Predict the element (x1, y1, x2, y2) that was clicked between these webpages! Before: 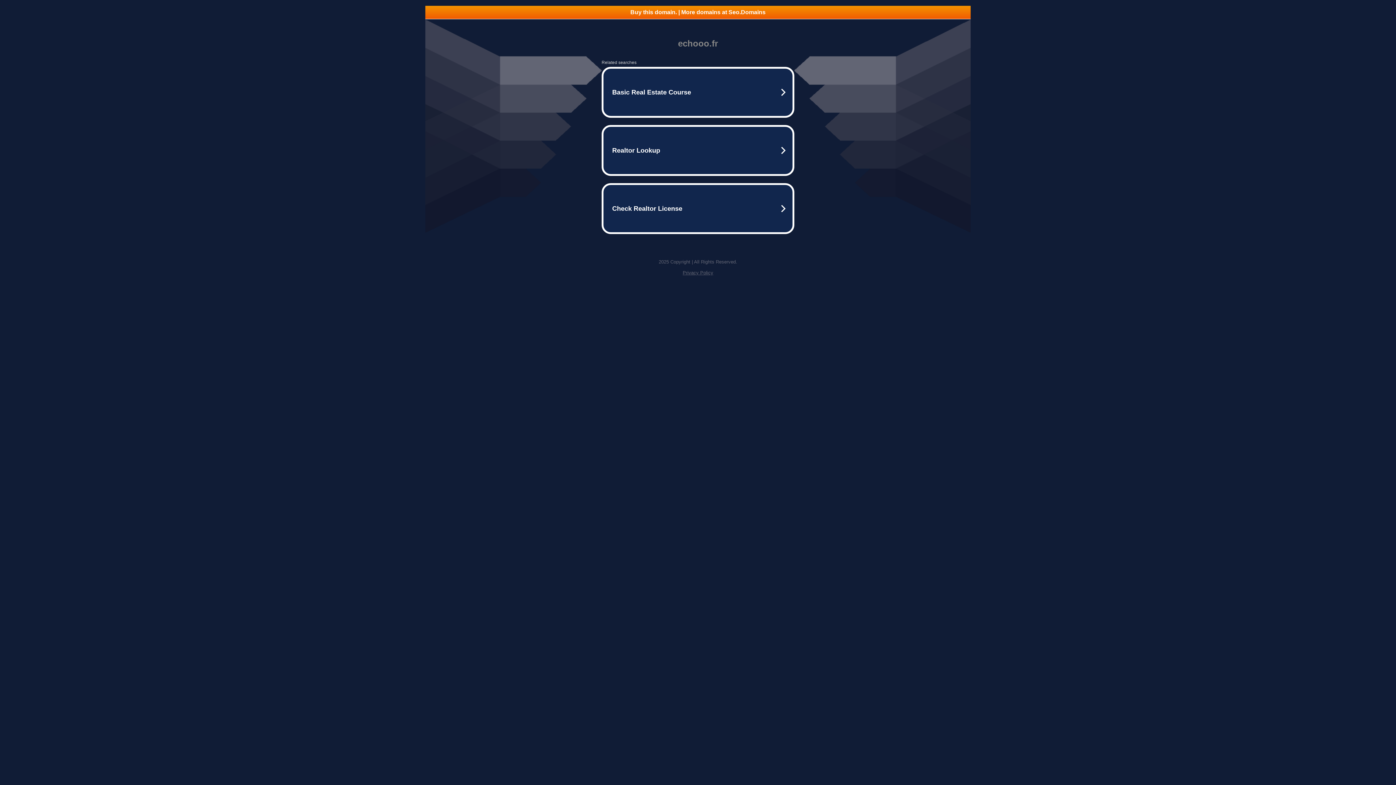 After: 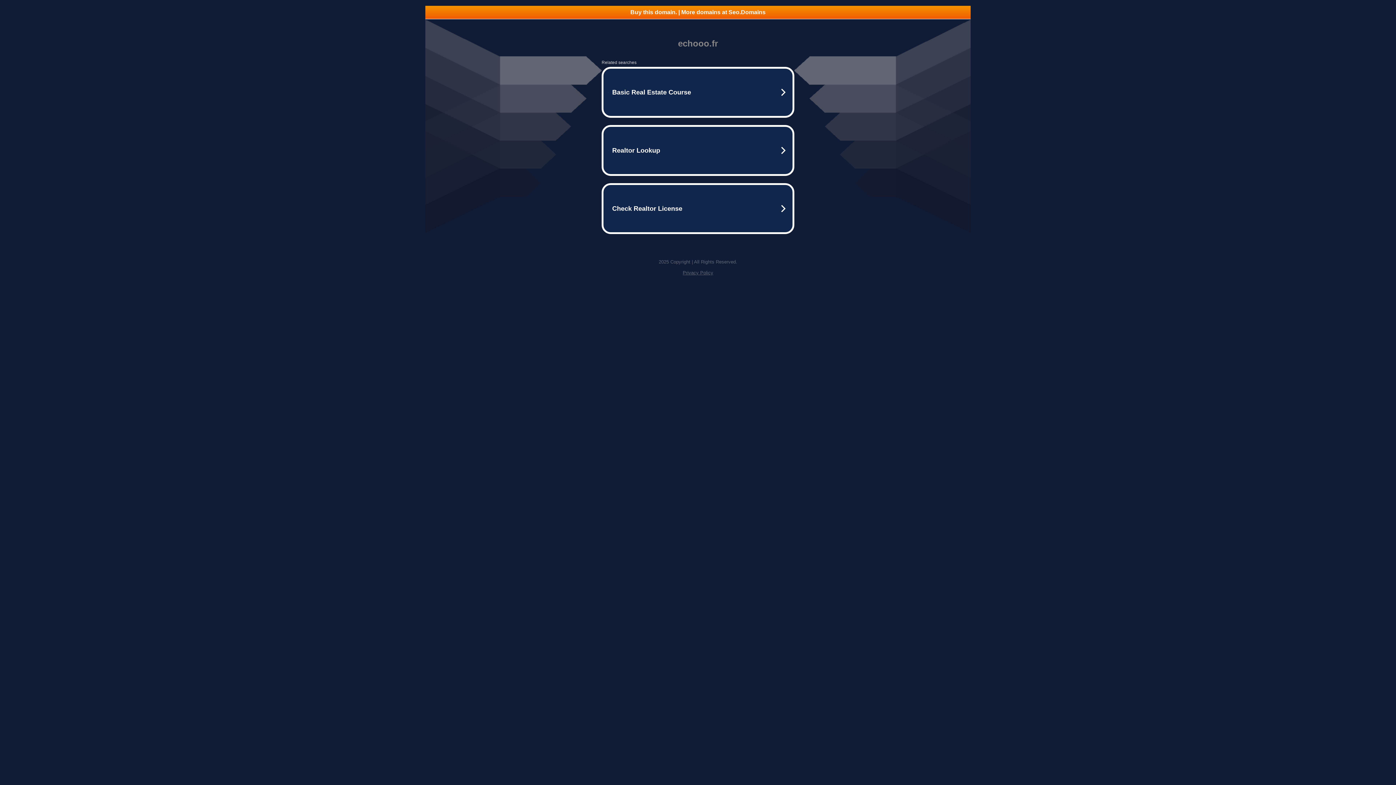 Action: label: Privacy Policy bbox: (682, 270, 713, 275)